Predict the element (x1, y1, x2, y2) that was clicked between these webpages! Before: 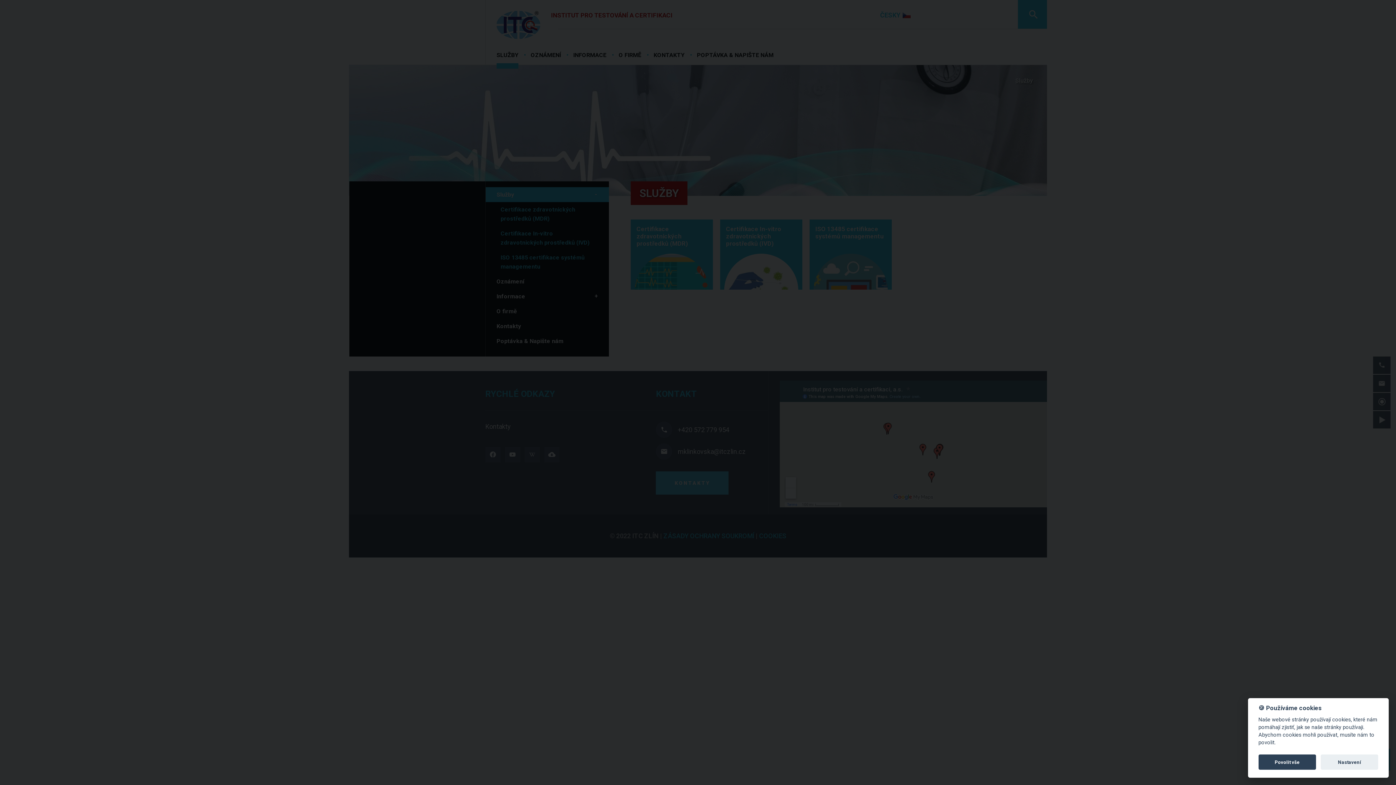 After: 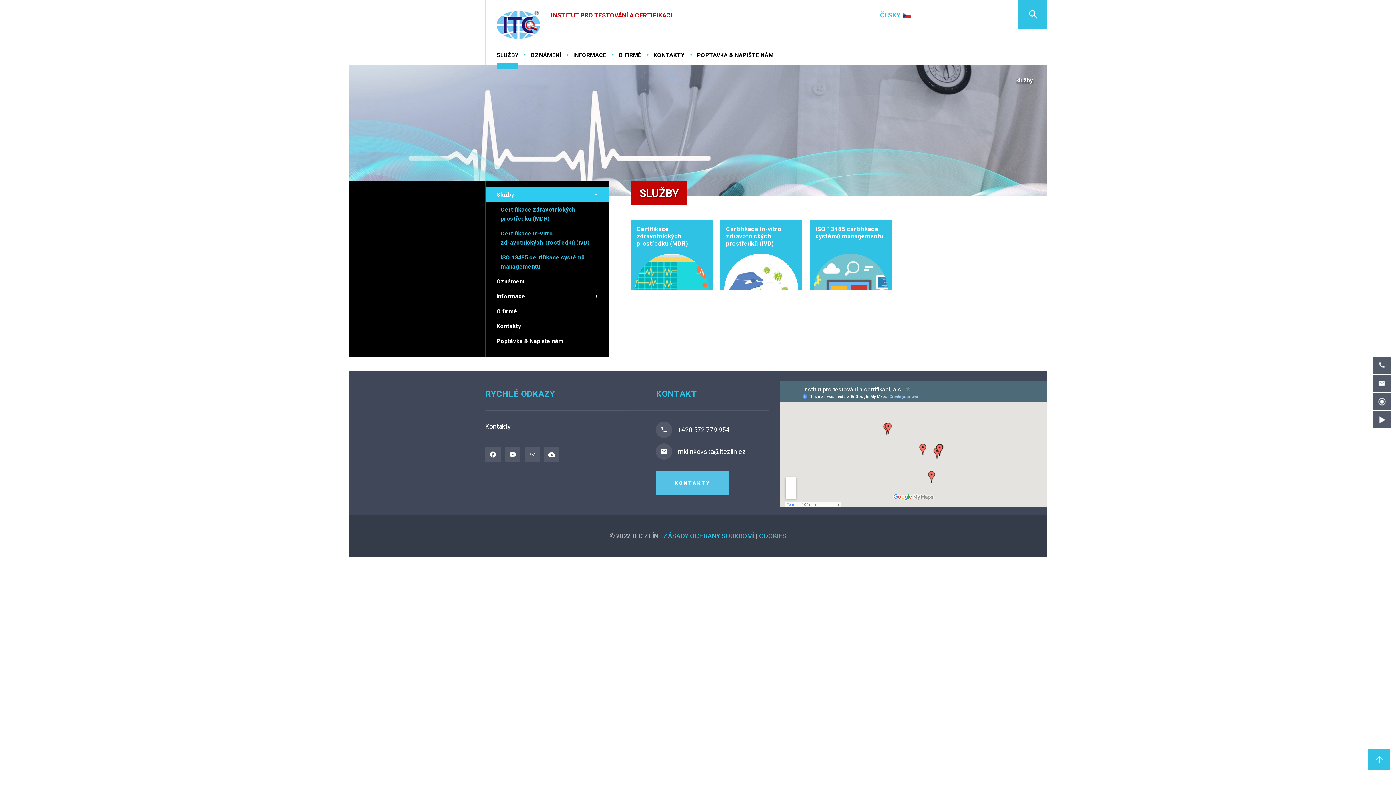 Action: label: Povolit vše bbox: (1258, 755, 1316, 770)